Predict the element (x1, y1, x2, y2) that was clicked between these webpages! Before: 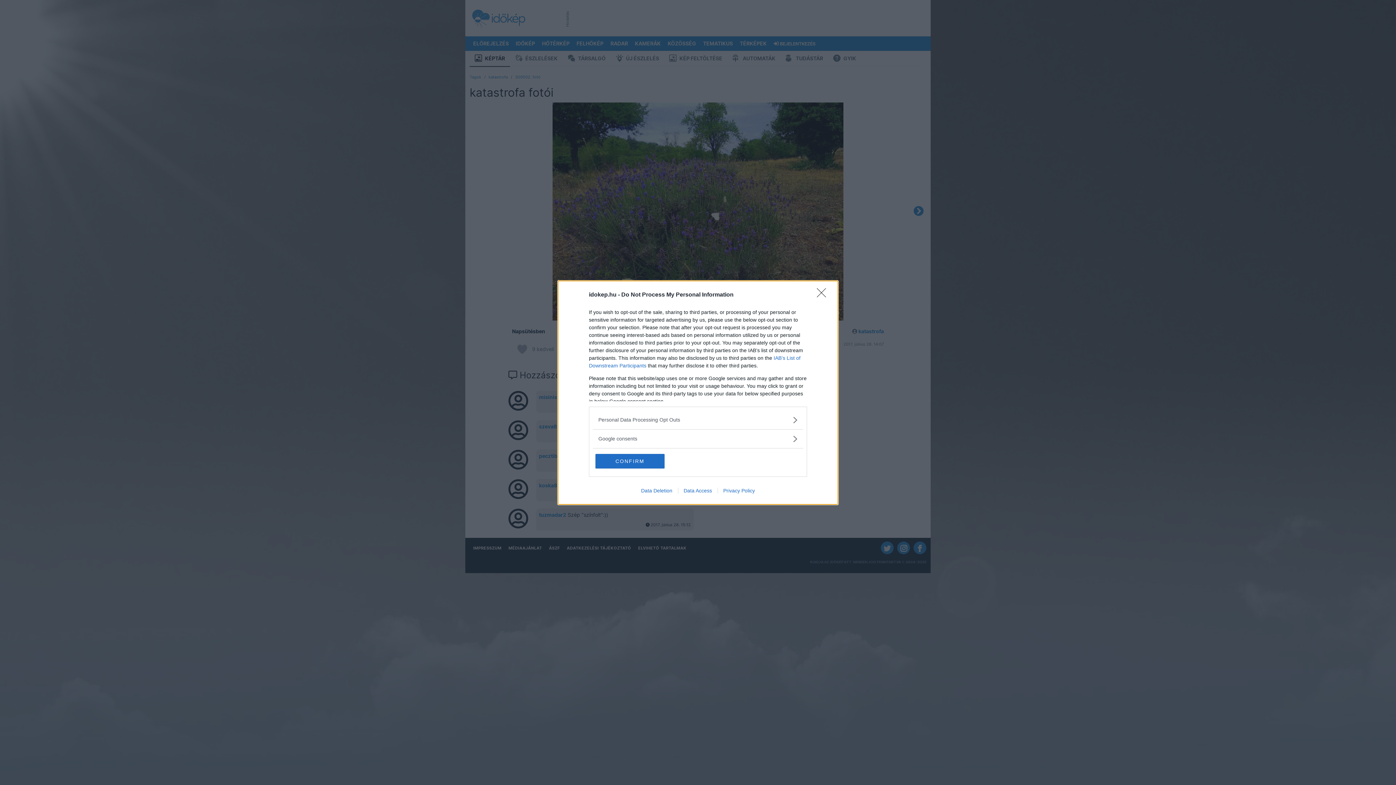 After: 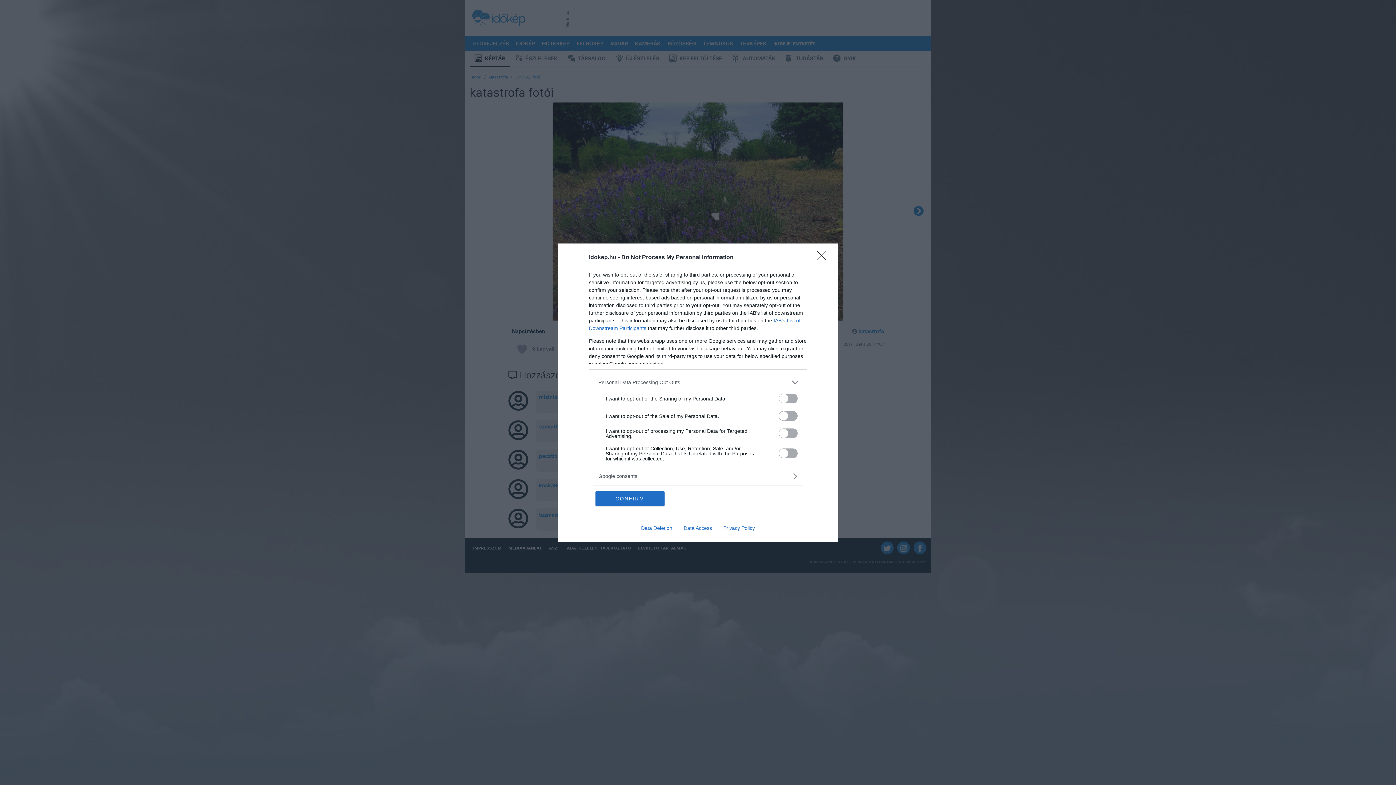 Action: label: Opt-Outs bbox: (598, 416, 797, 423)